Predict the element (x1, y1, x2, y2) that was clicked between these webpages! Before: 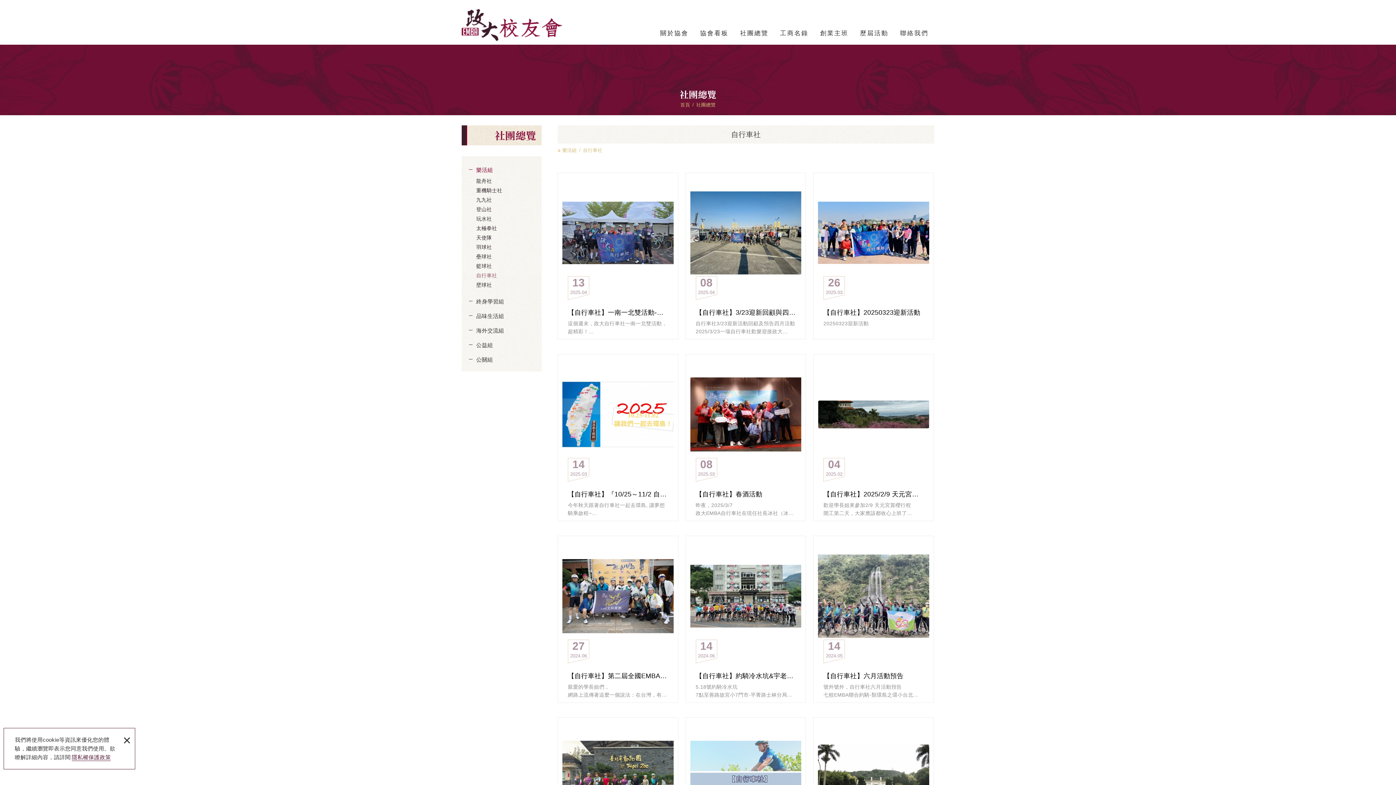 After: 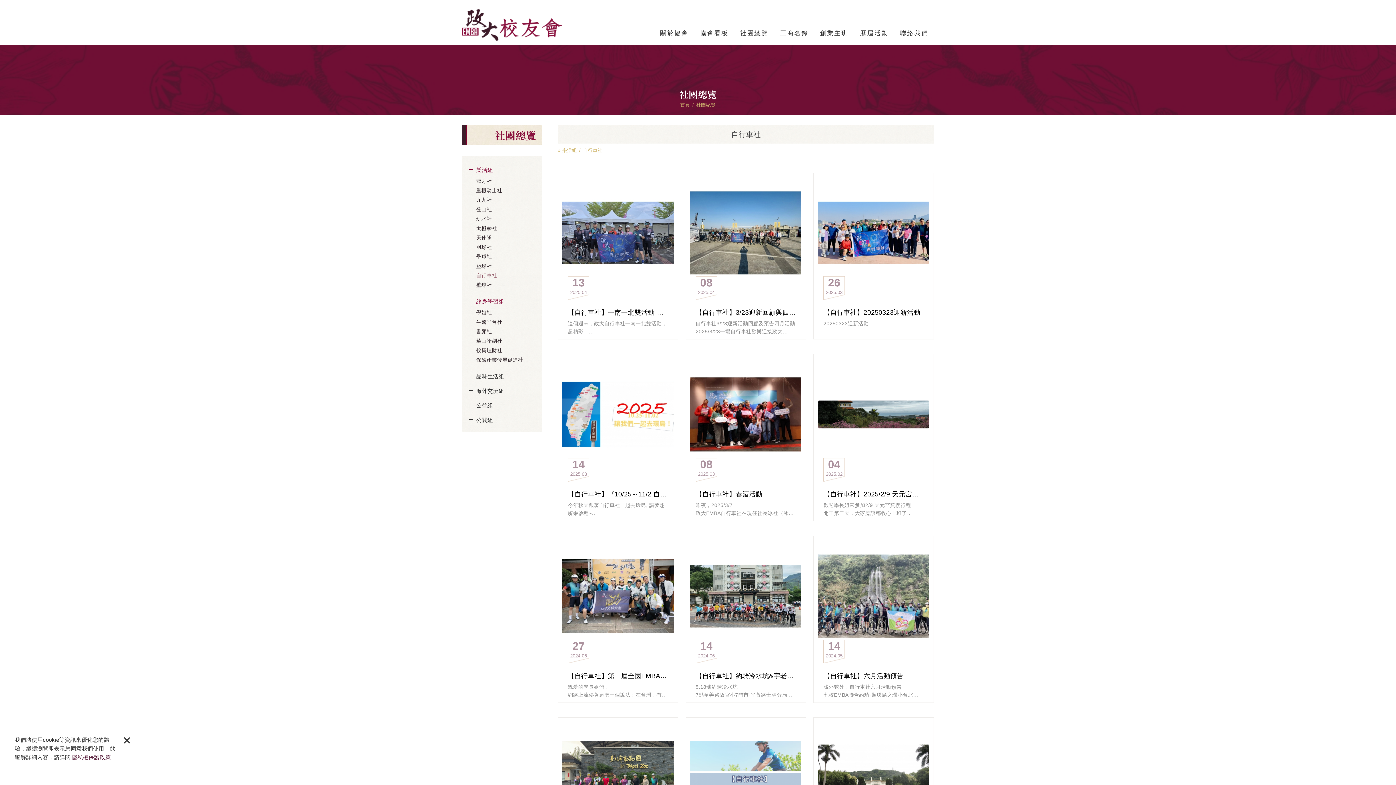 Action: label: 終身學習組 bbox: (461, 295, 541, 307)